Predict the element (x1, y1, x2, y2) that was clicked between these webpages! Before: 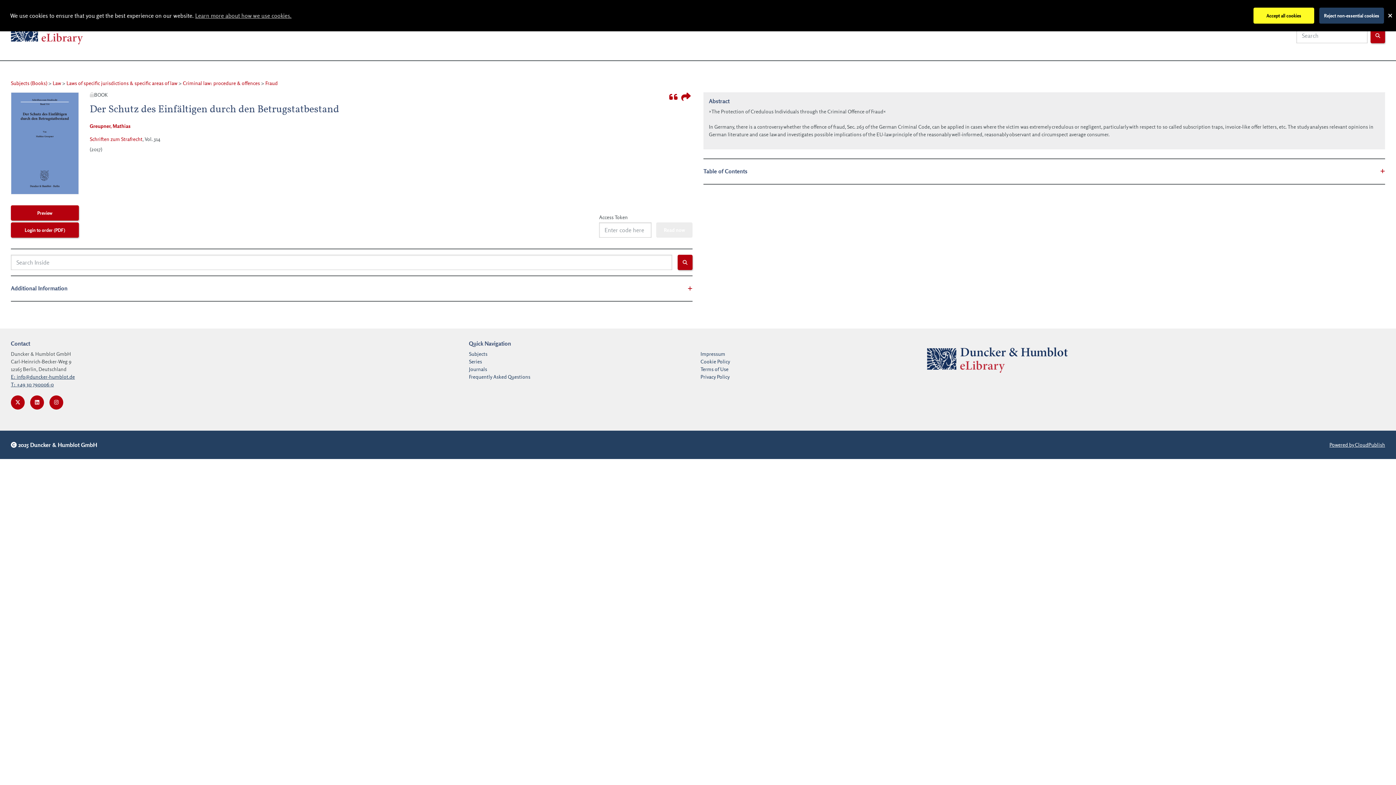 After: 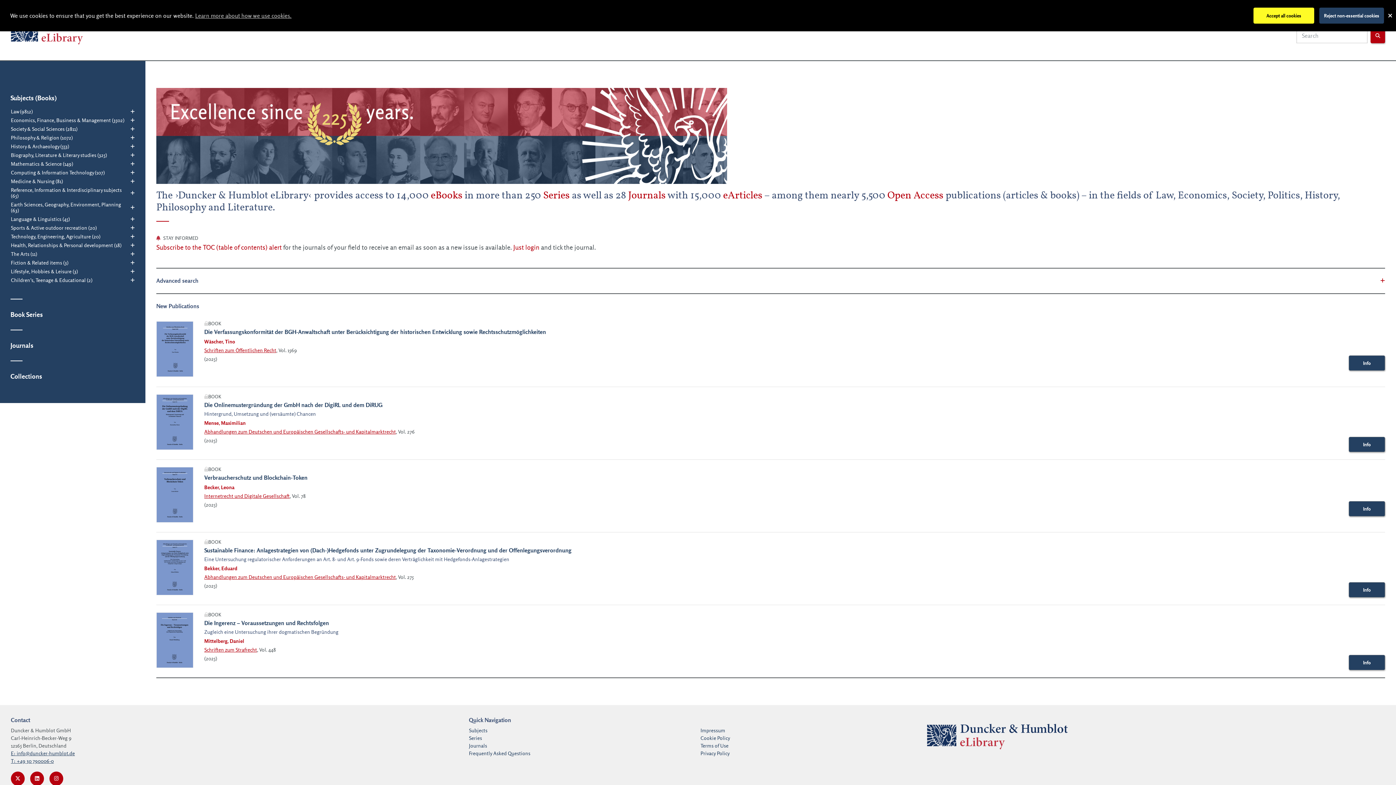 Action: bbox: (927, 344, 1072, 375)